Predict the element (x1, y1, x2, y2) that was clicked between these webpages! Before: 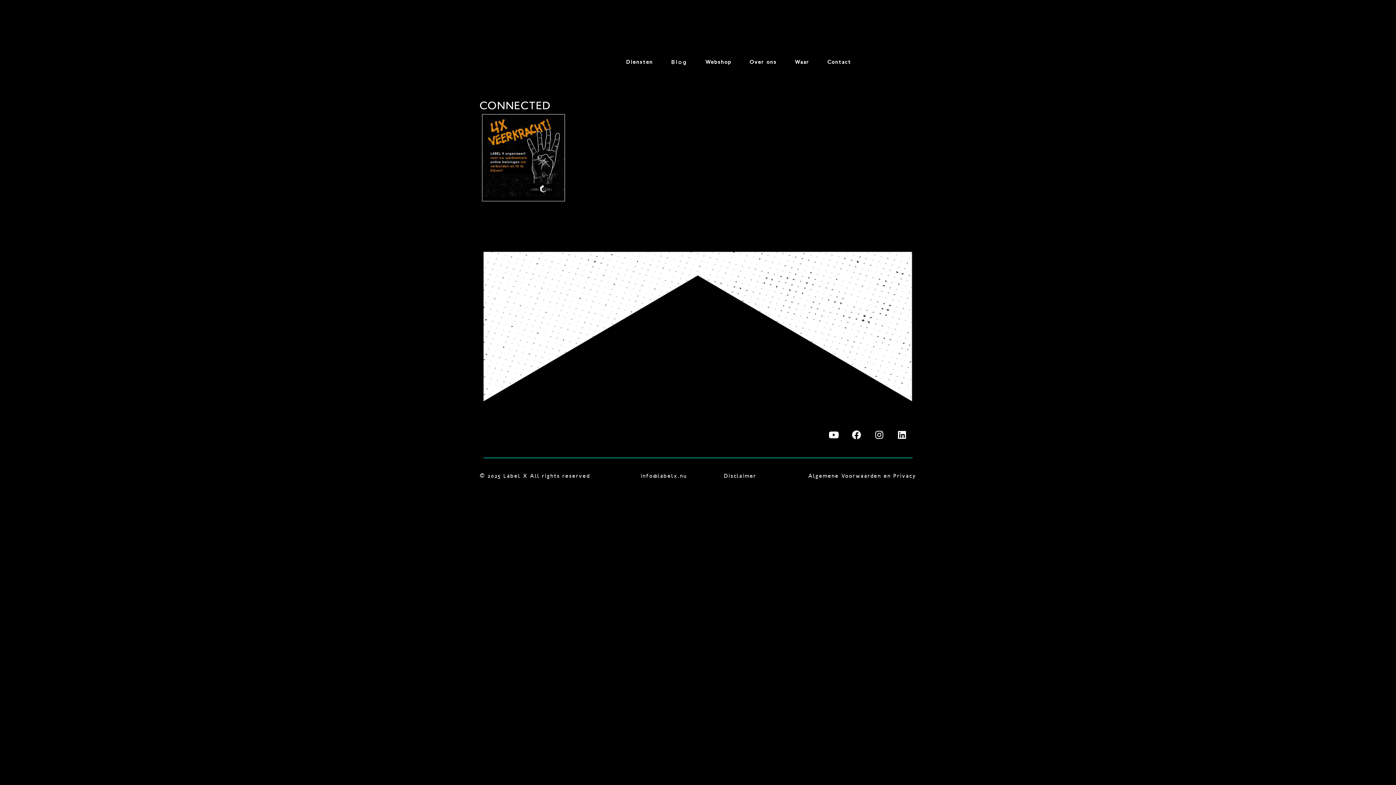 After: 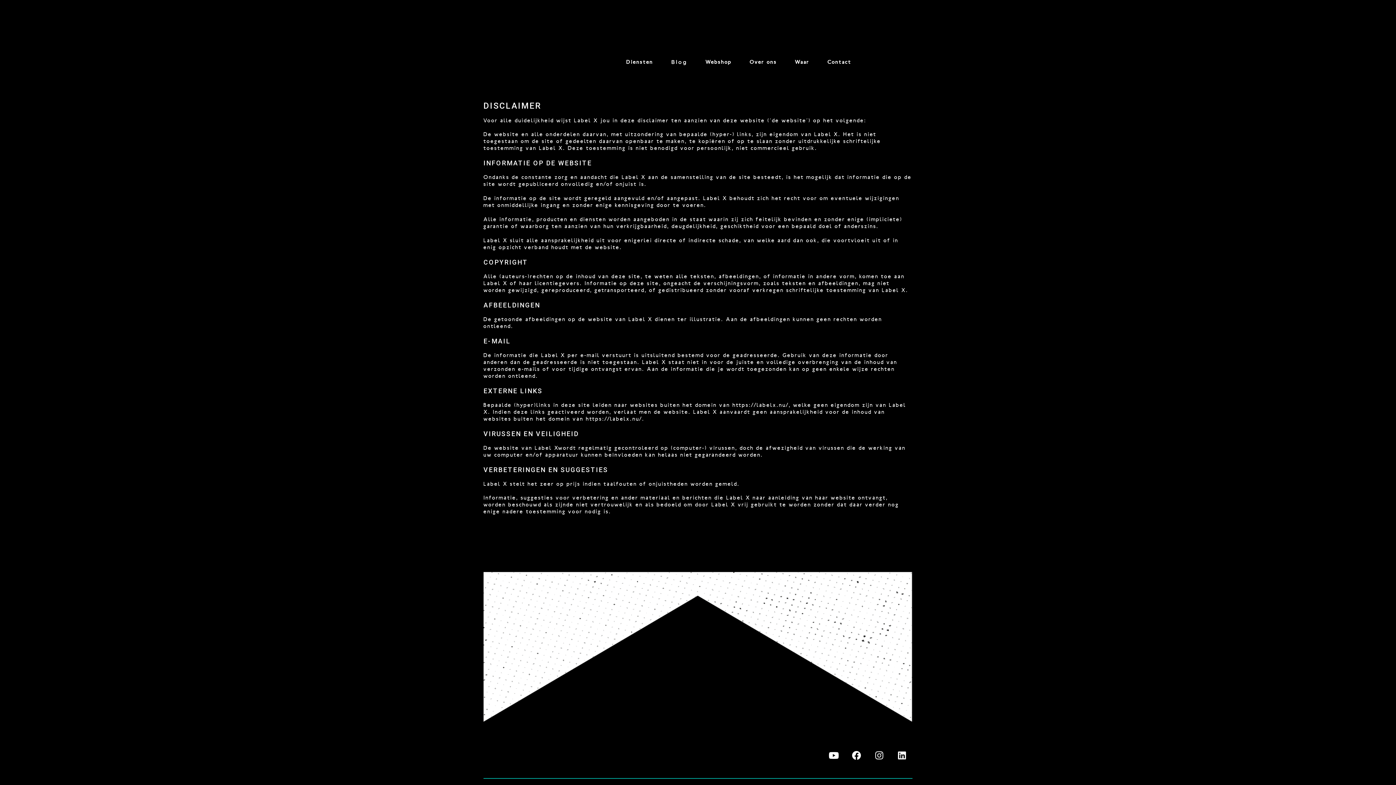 Action: label: Disclaimer bbox: (724, 473, 756, 479)